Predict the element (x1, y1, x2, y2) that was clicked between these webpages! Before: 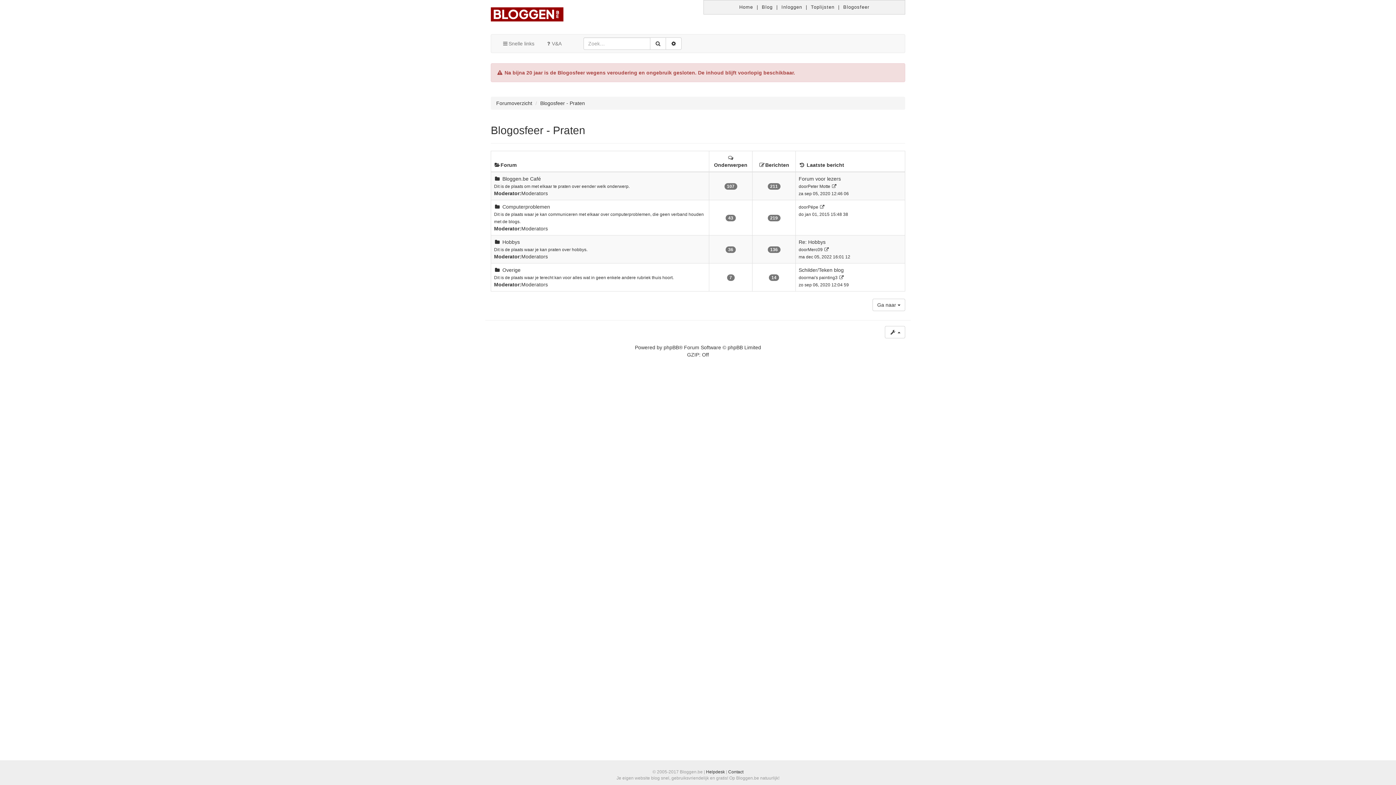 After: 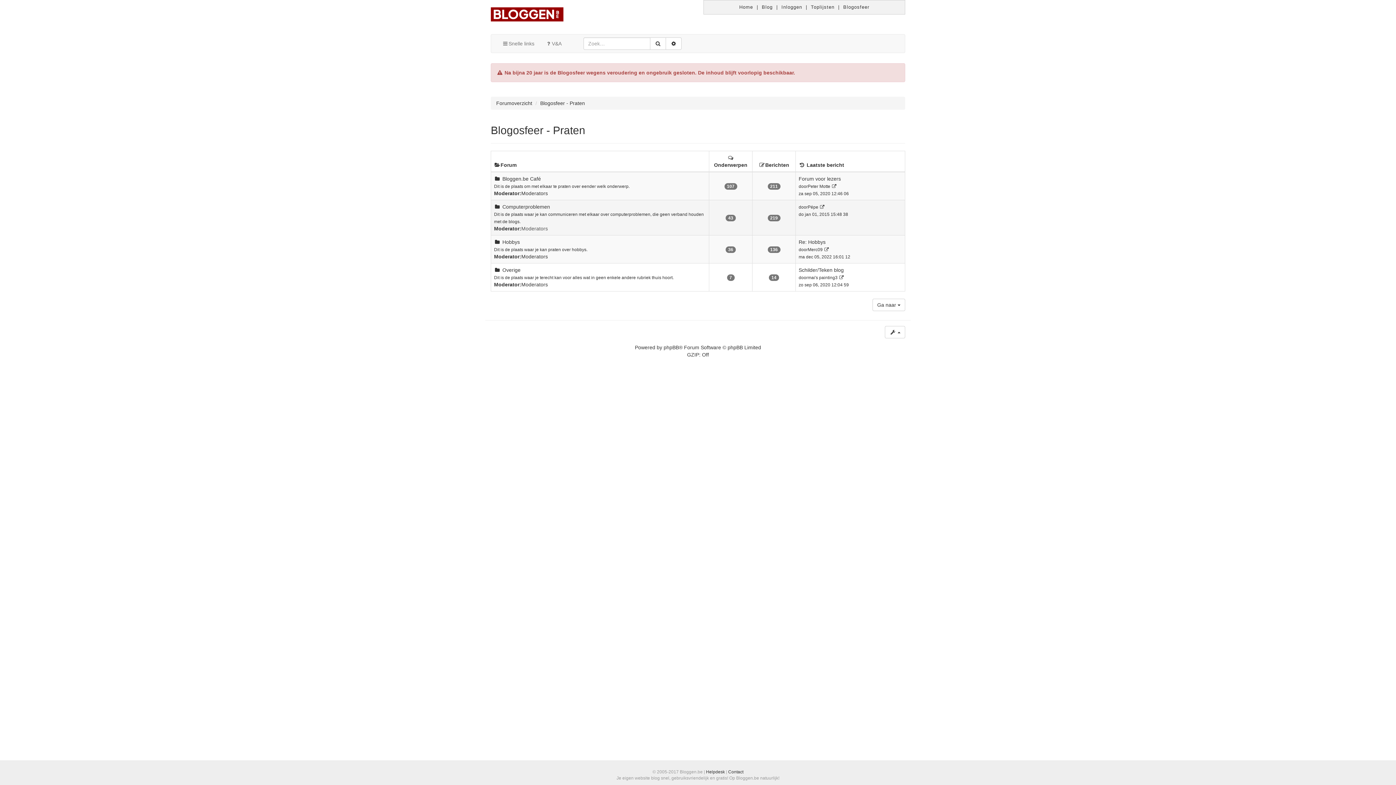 Action: label: Moderators bbox: (521, 225, 548, 231)